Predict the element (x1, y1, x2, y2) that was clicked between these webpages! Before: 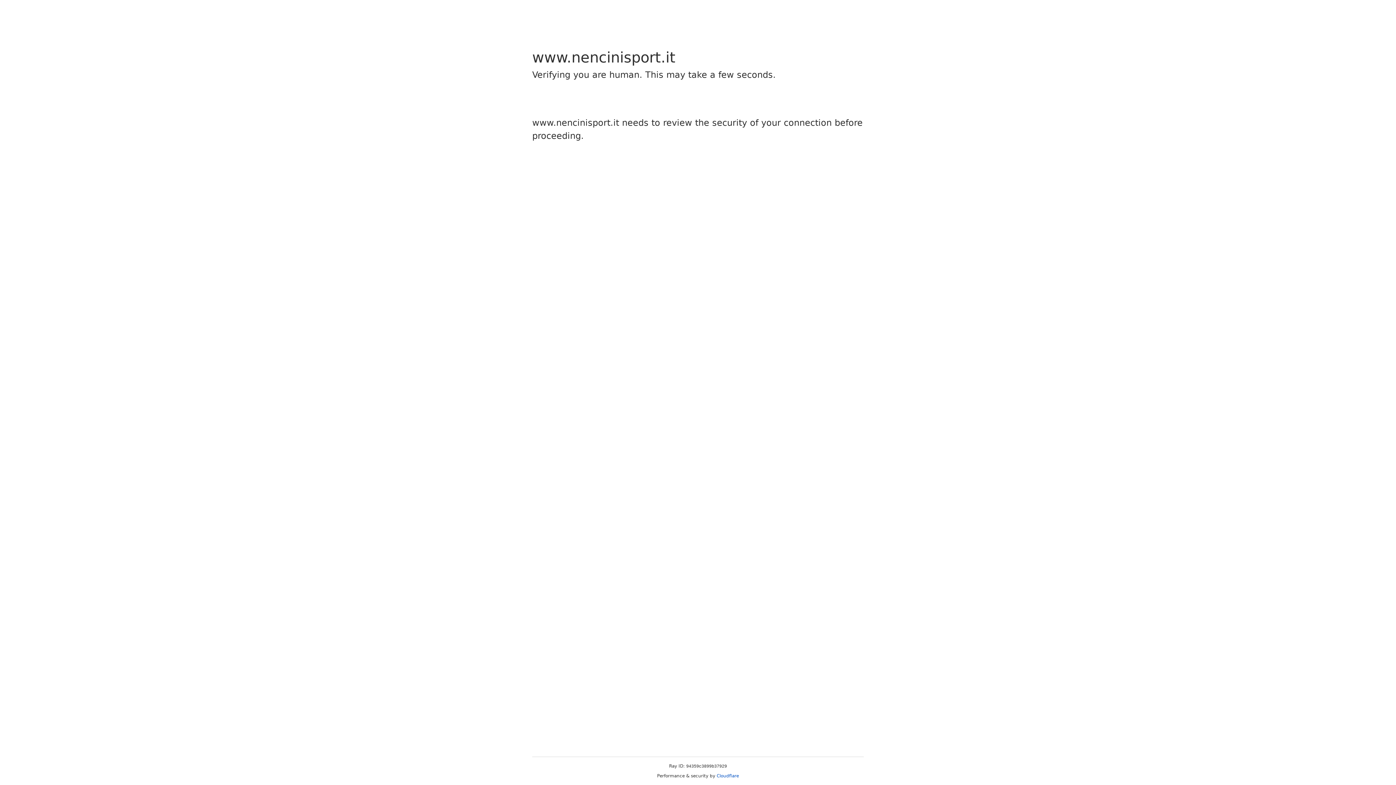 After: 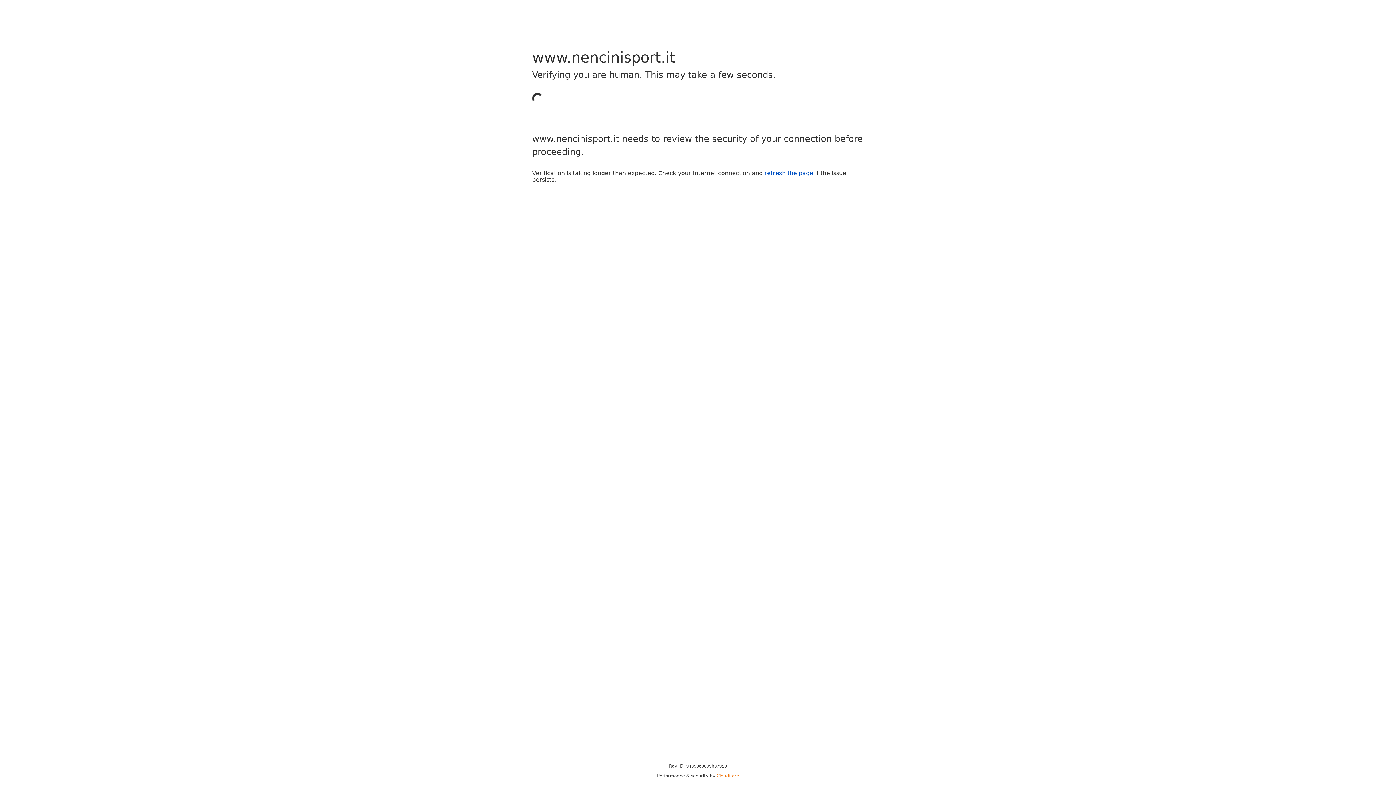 Action: label: Cloudflare bbox: (716, 773, 739, 778)